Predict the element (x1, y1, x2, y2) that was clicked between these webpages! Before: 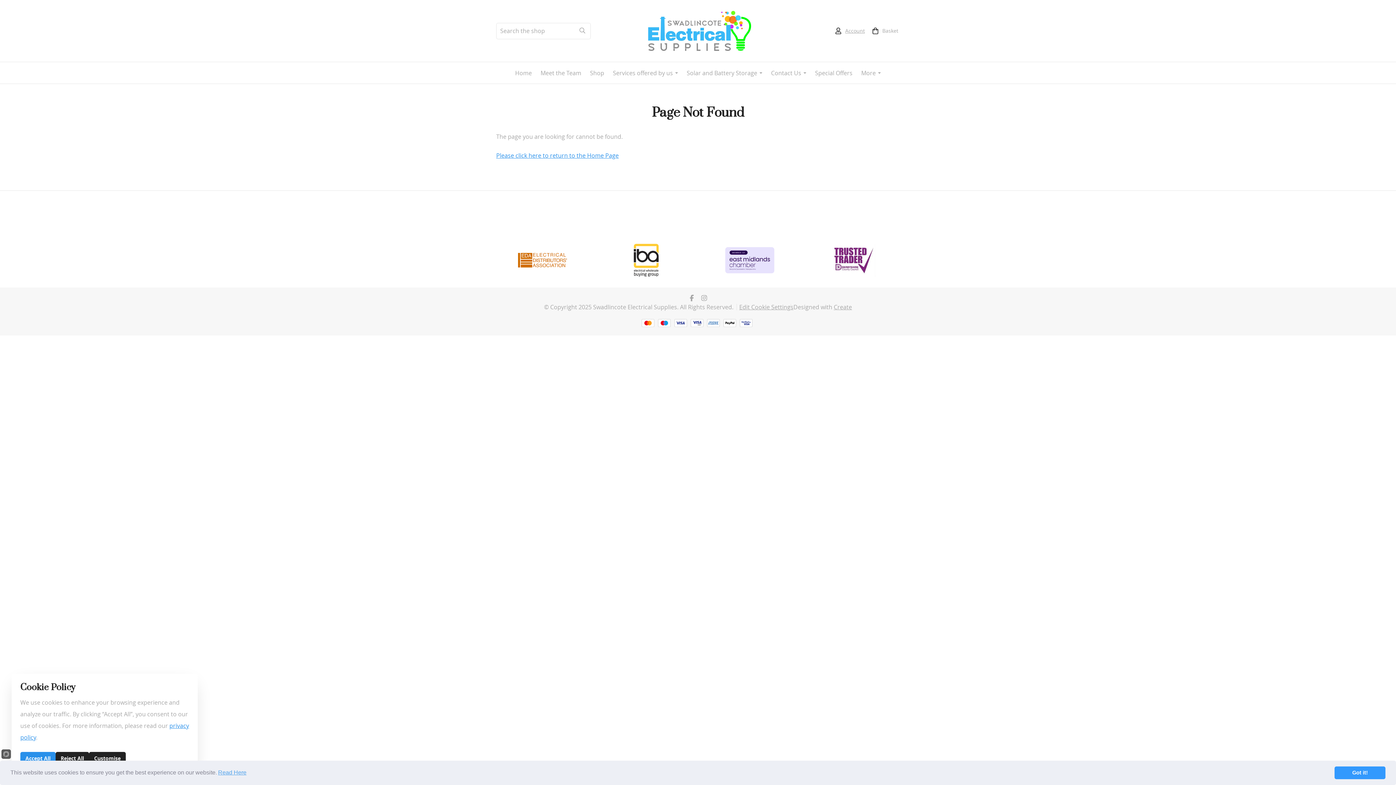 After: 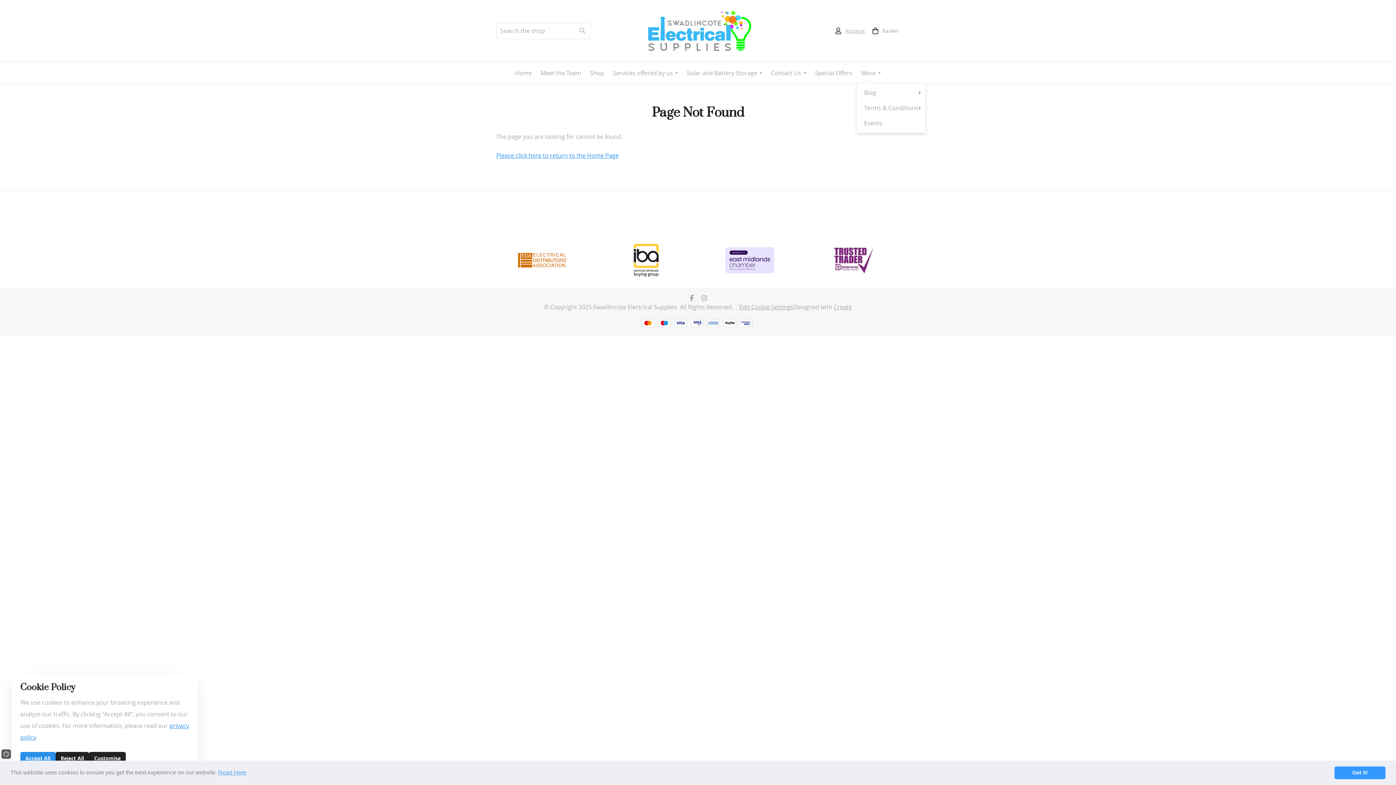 Action: label: More bbox: (857, 64, 885, 81)